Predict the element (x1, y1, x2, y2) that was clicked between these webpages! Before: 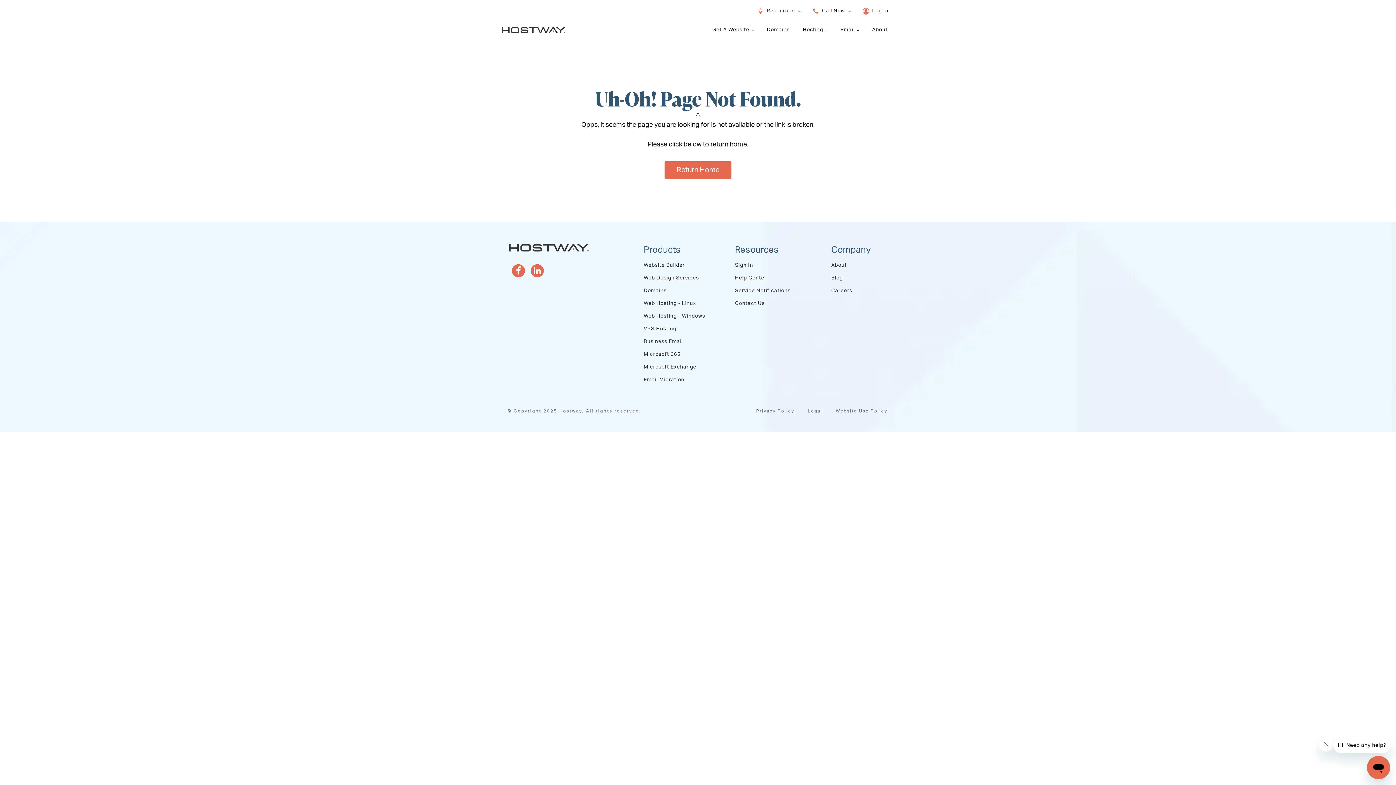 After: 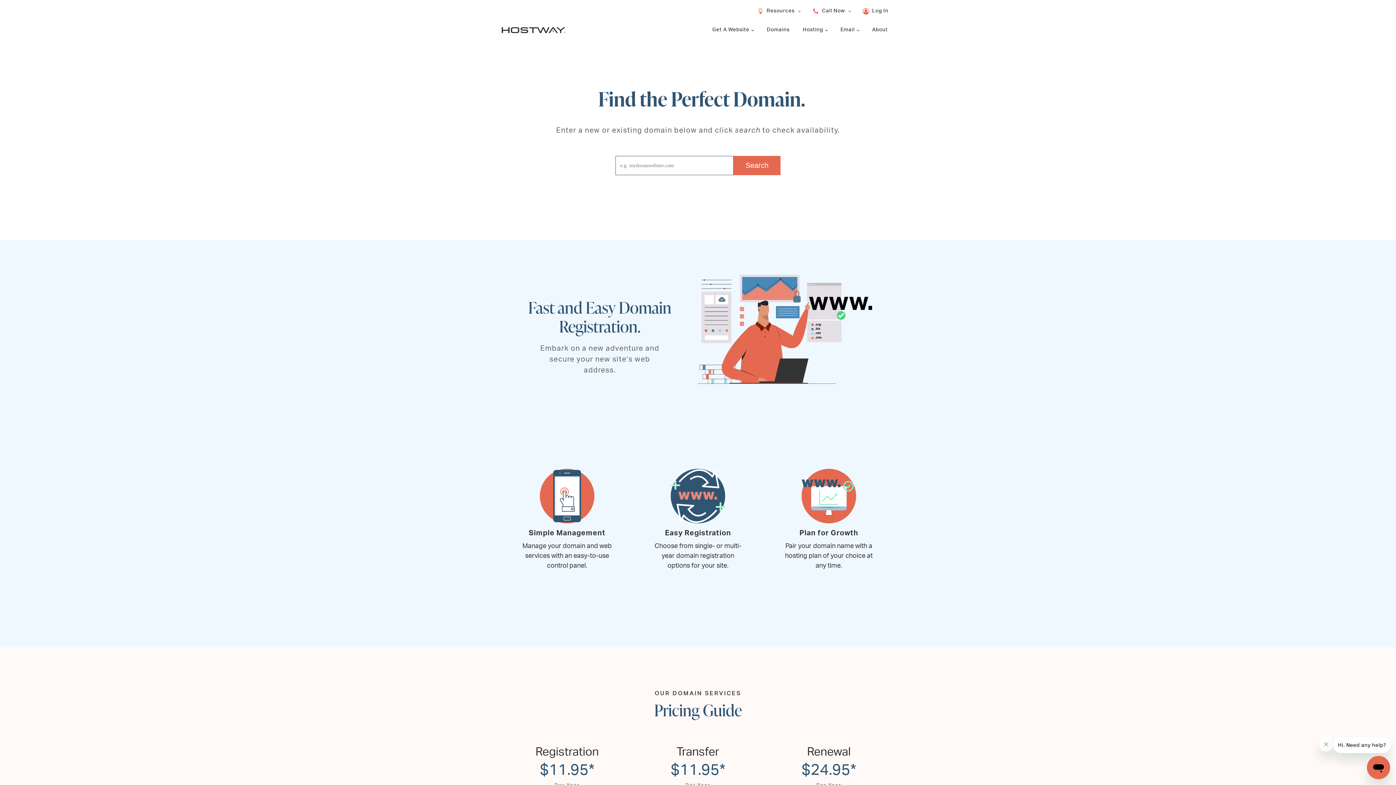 Action: bbox: (643, 288, 666, 293) label: Domains